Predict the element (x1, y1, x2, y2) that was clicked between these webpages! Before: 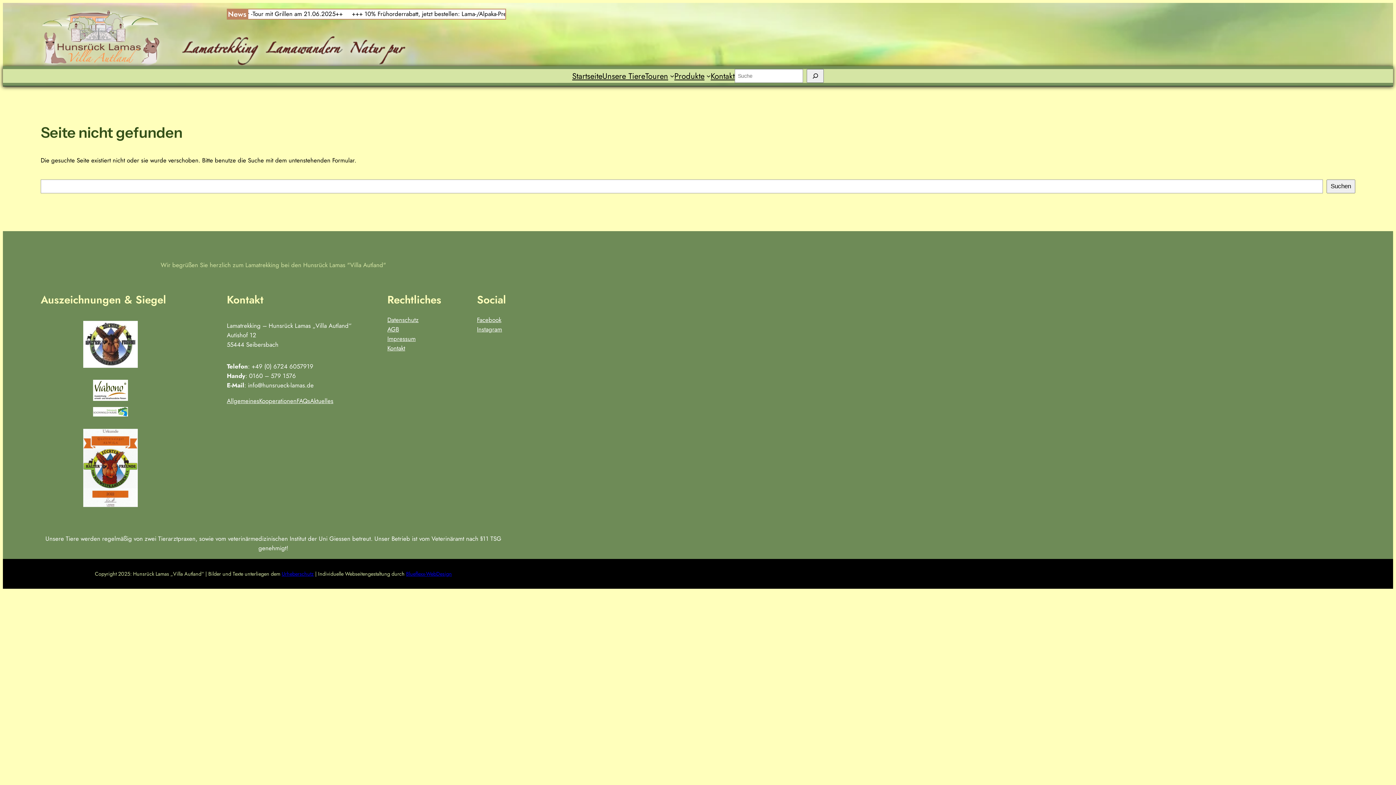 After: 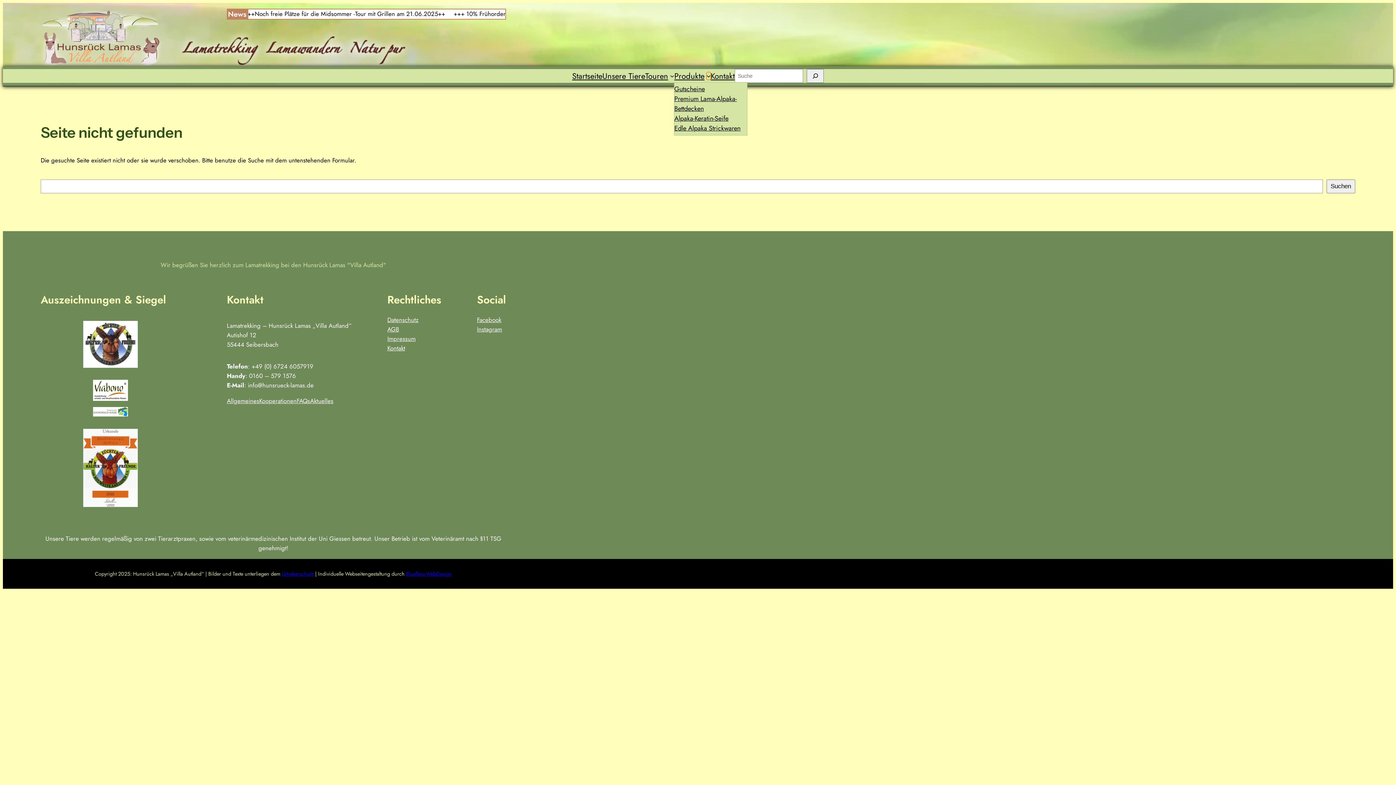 Action: bbox: (706, 73, 710, 78) label: Untermenü von Produkte